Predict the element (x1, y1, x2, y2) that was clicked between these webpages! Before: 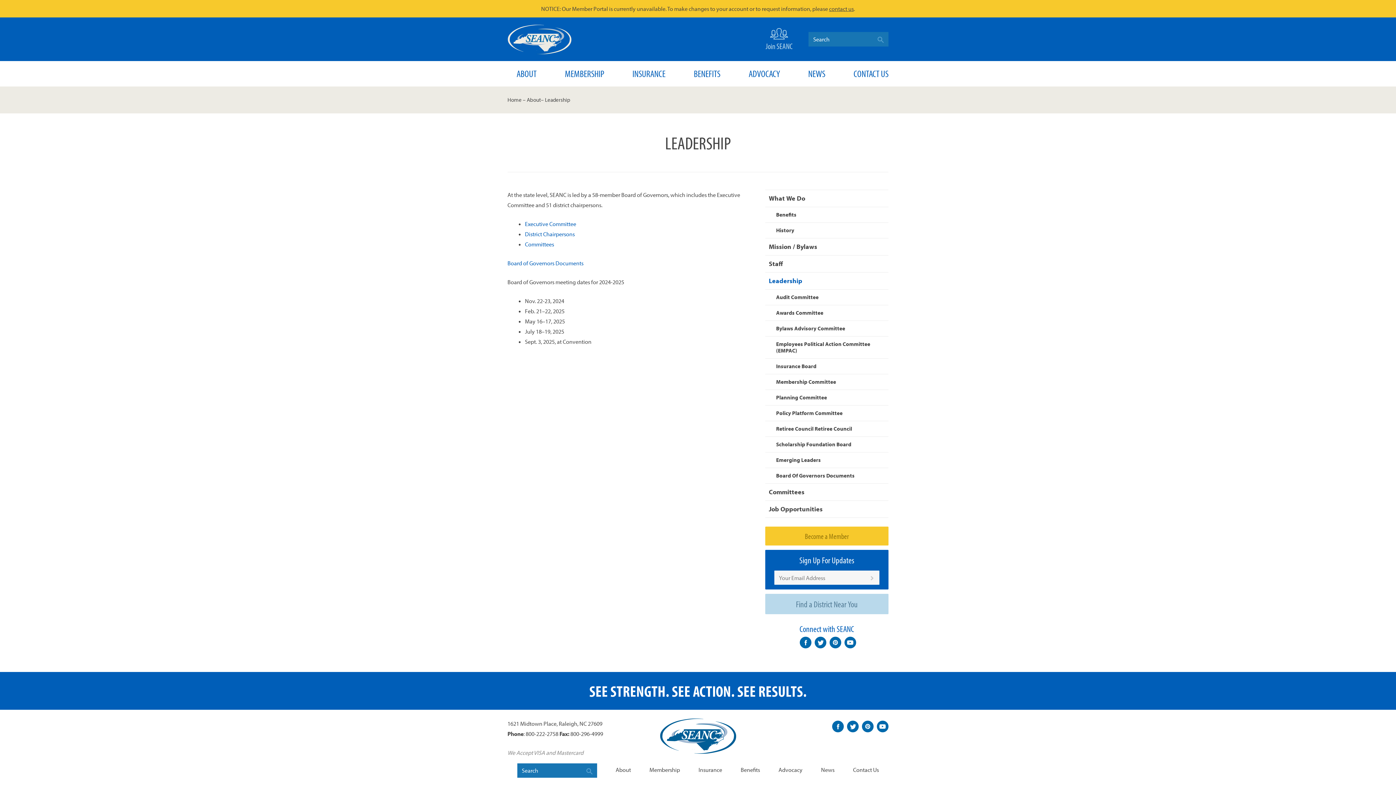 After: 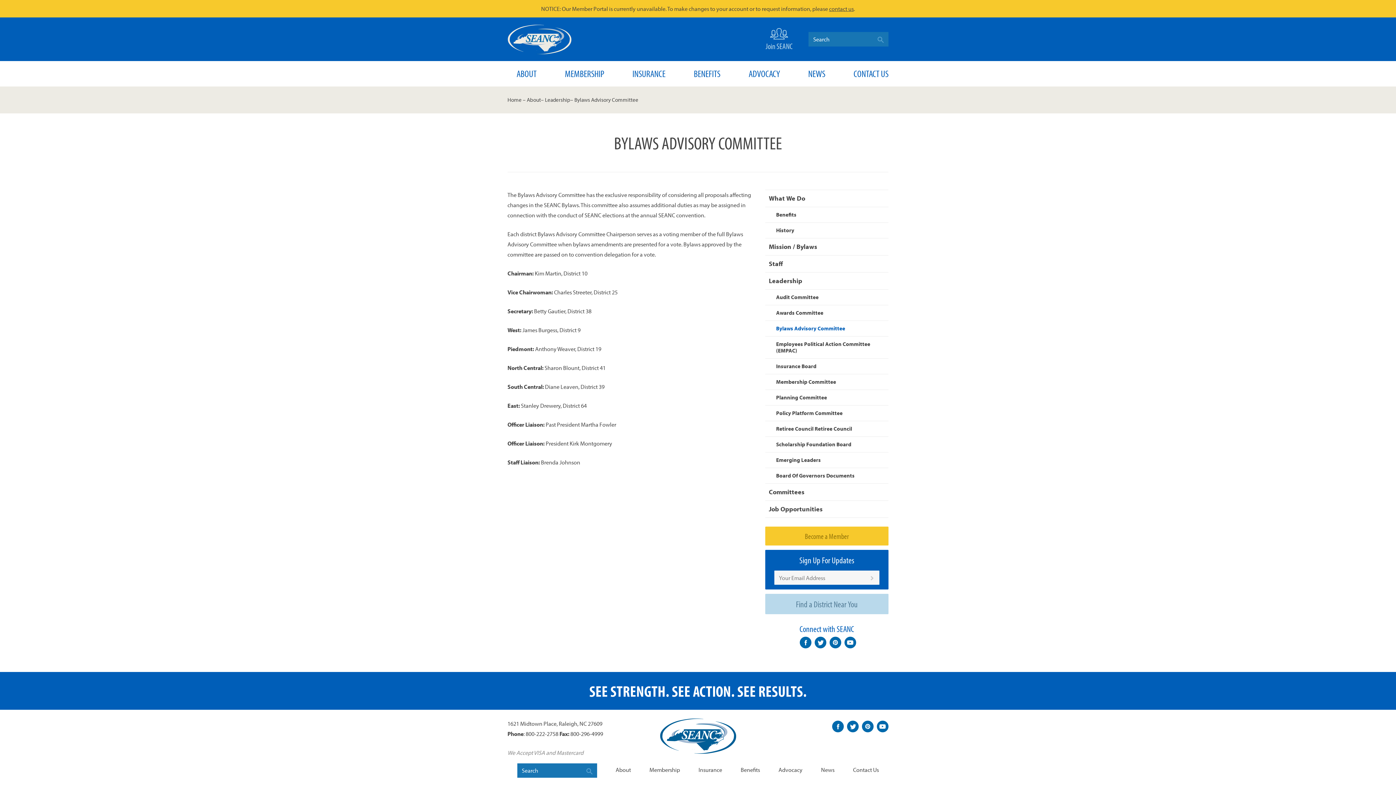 Action: label: Bylaws Advisory Committee bbox: (765, 321, 888, 336)